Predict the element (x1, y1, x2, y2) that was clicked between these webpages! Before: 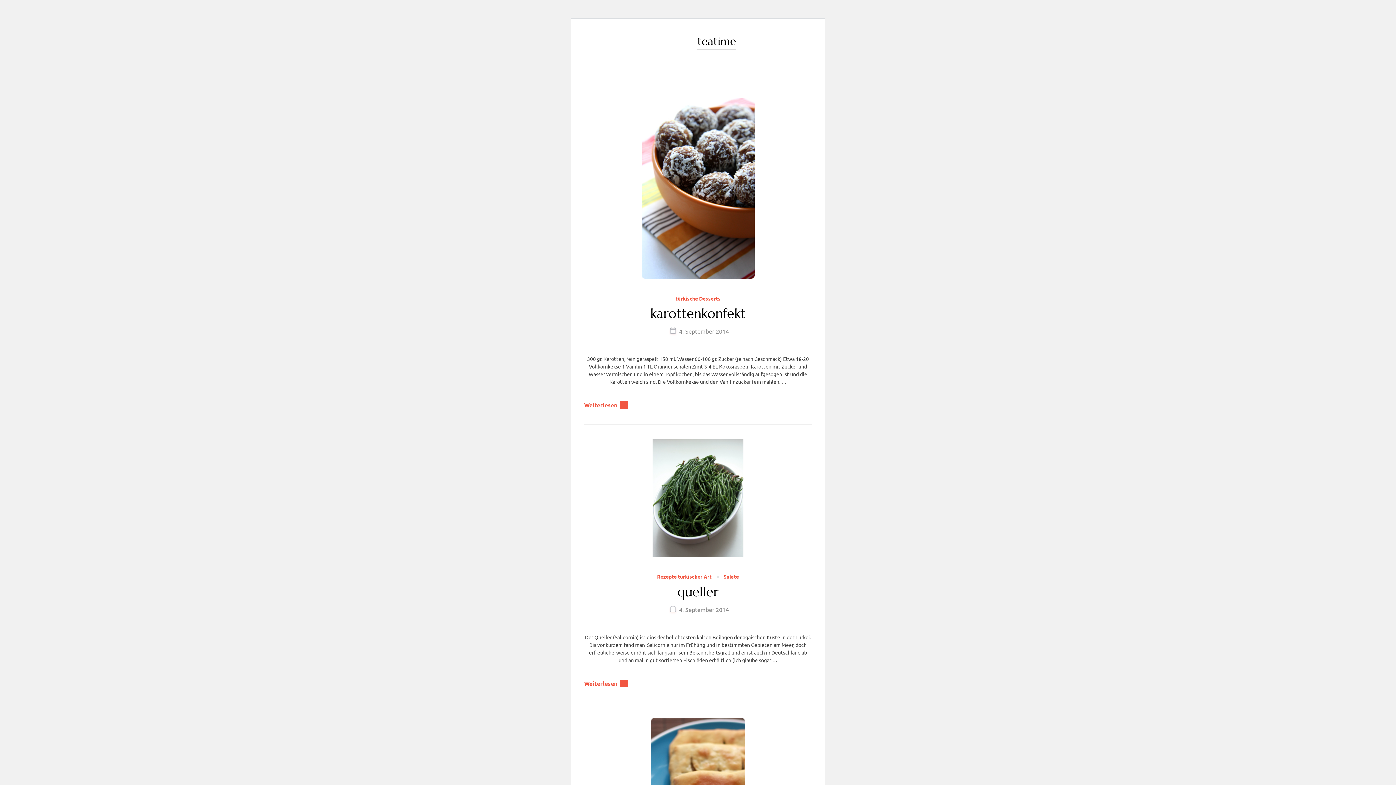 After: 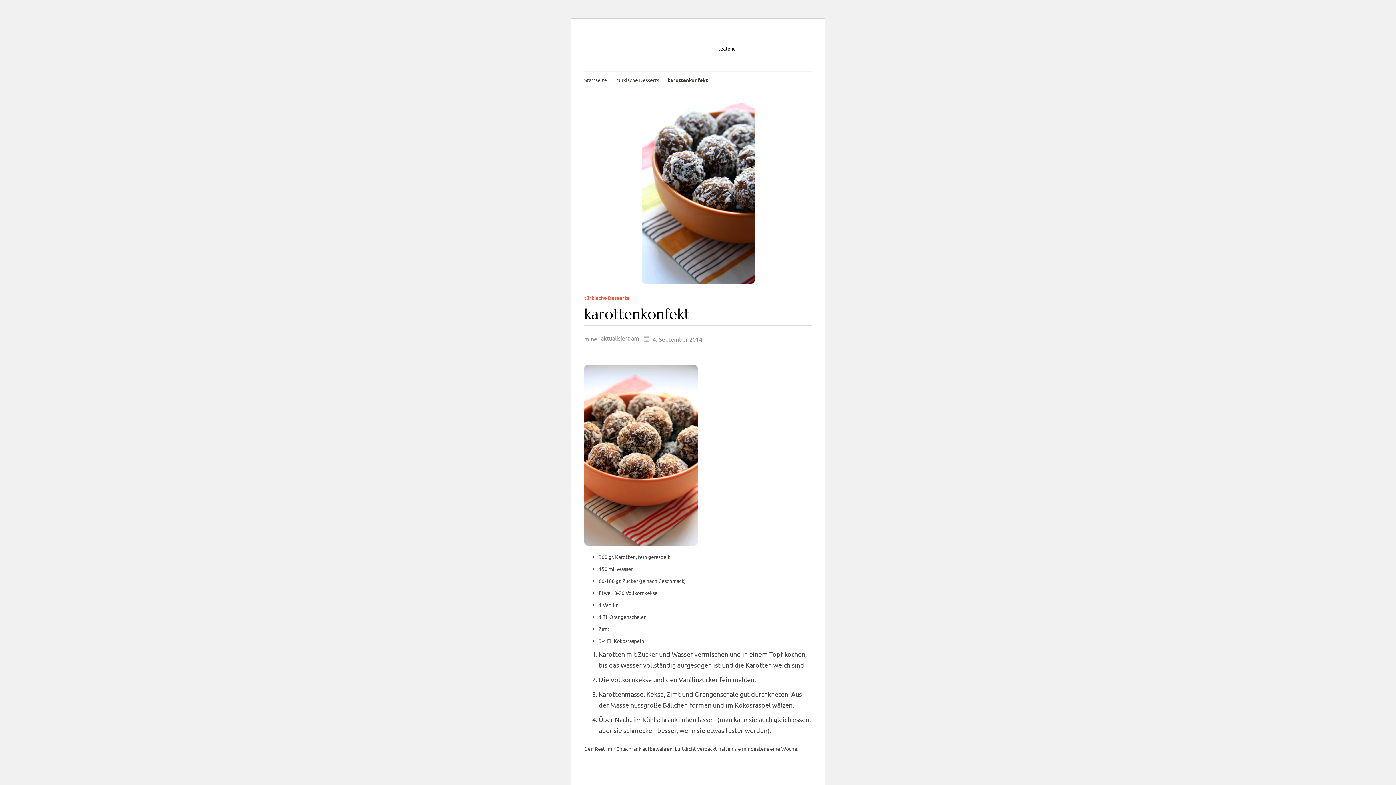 Action: bbox: (641, 97, 754, 278)